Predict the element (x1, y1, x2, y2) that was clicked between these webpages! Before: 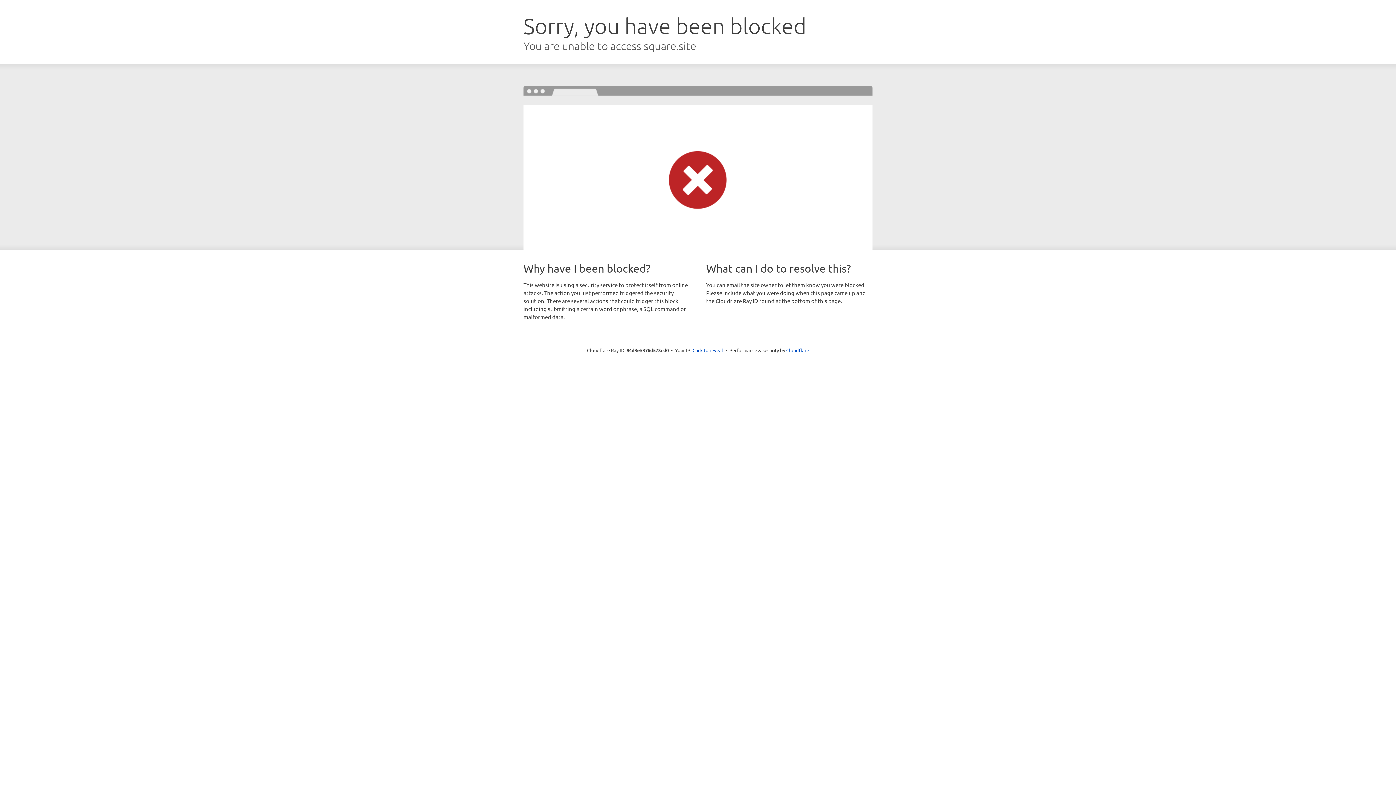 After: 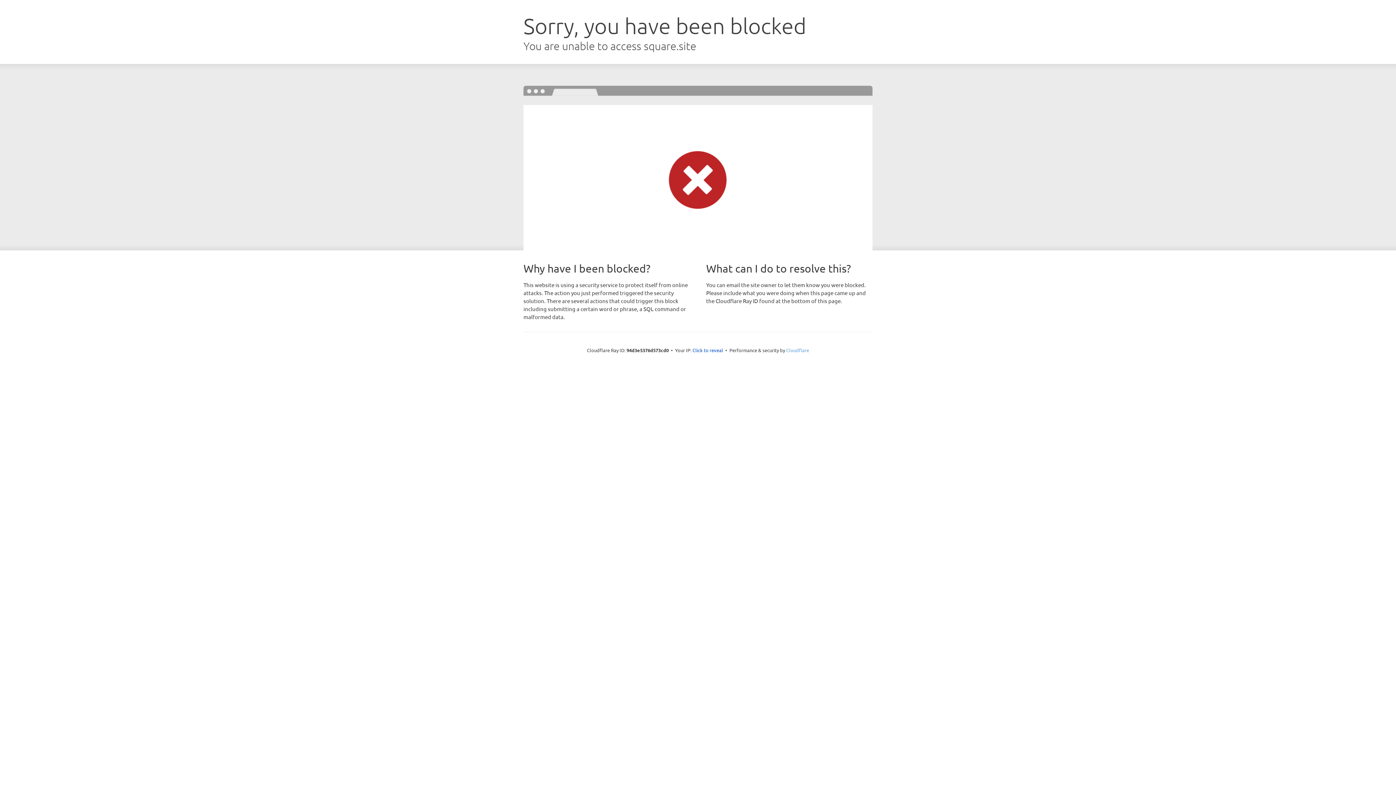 Action: bbox: (786, 347, 809, 353) label: Cloudflare